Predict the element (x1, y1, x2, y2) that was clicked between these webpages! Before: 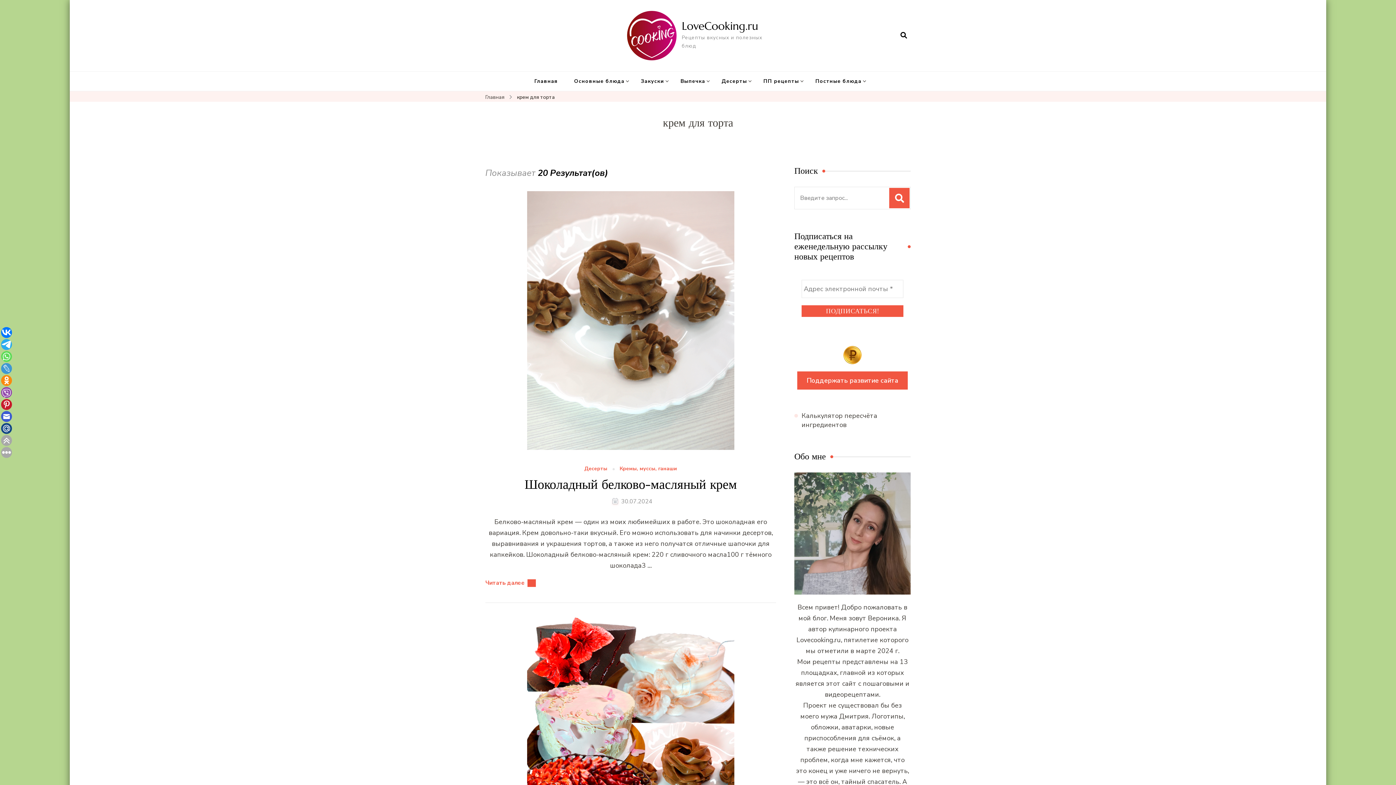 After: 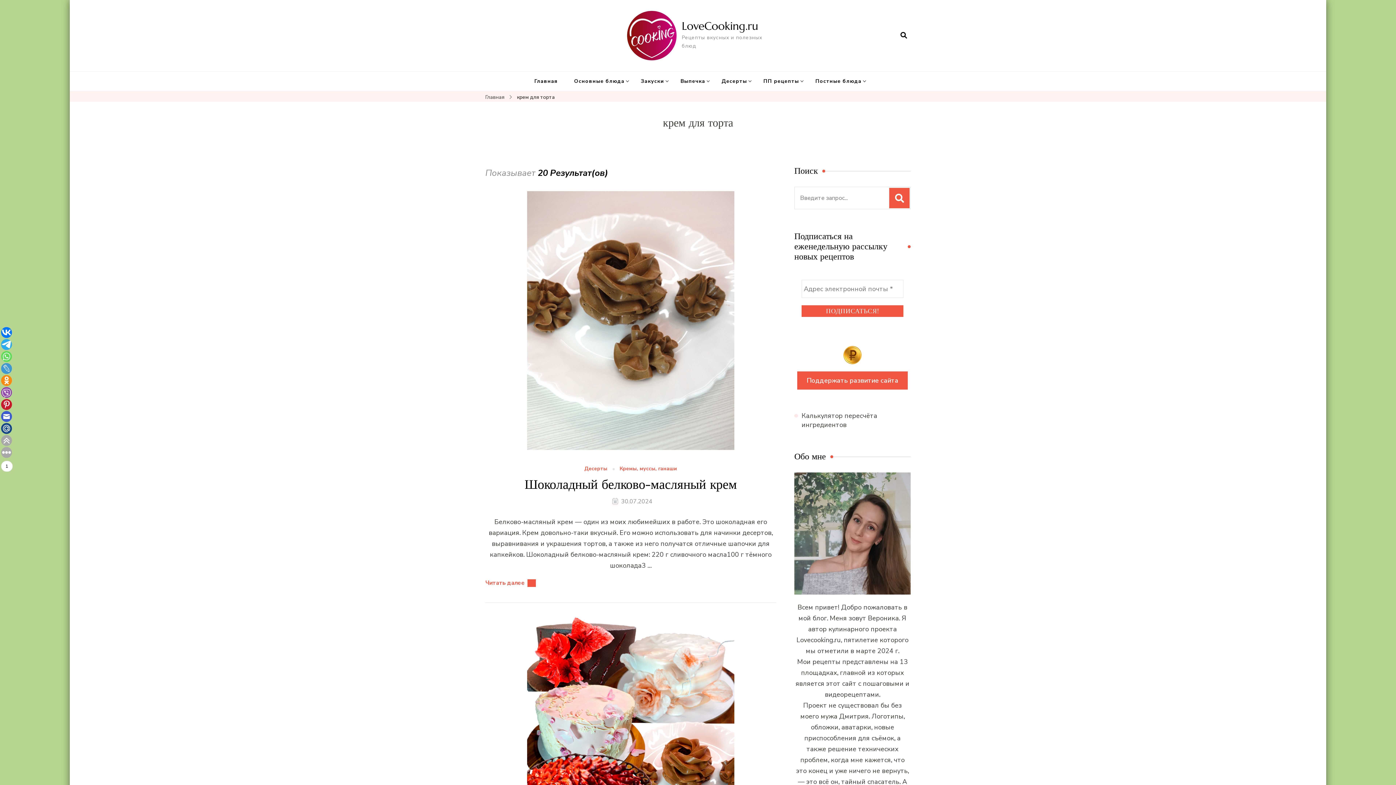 Action: bbox: (1, 339, 12, 350)